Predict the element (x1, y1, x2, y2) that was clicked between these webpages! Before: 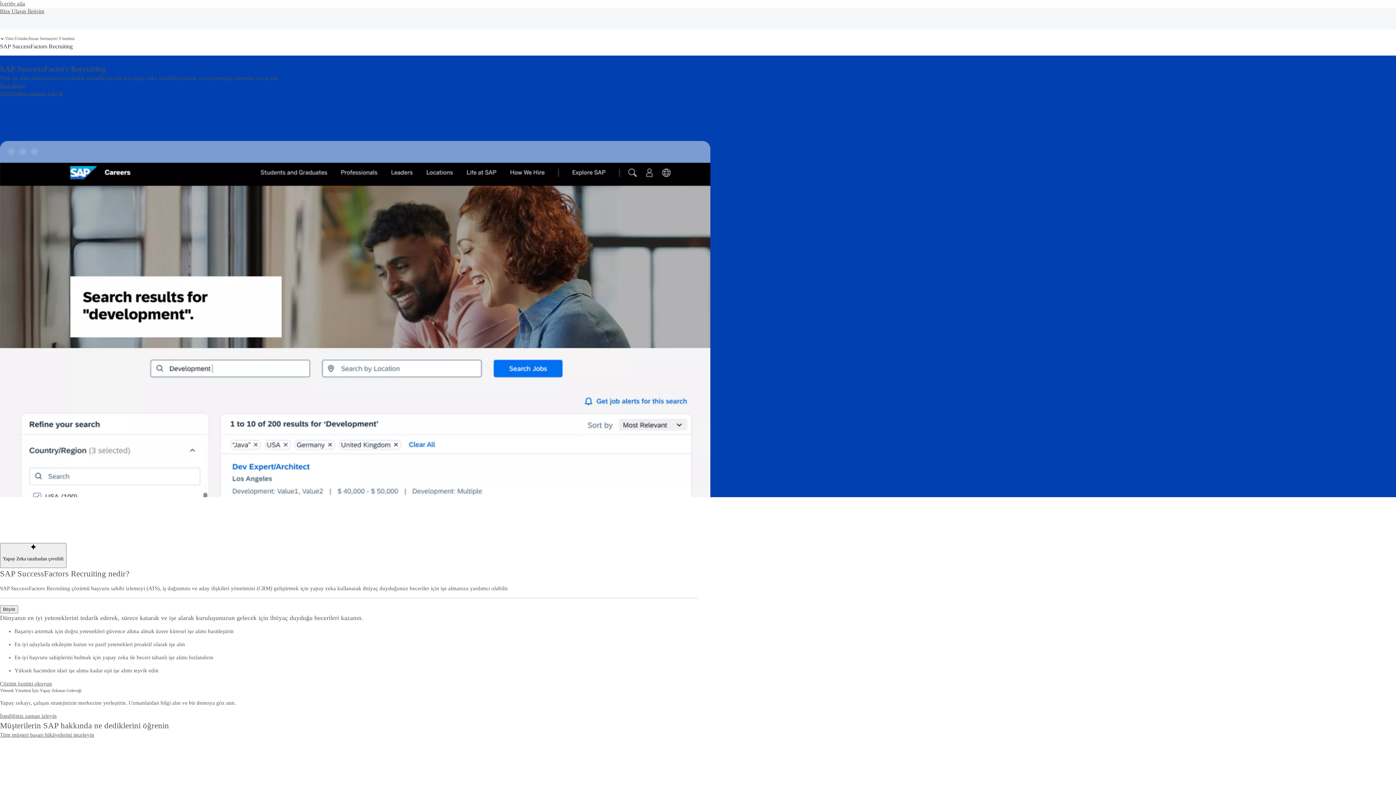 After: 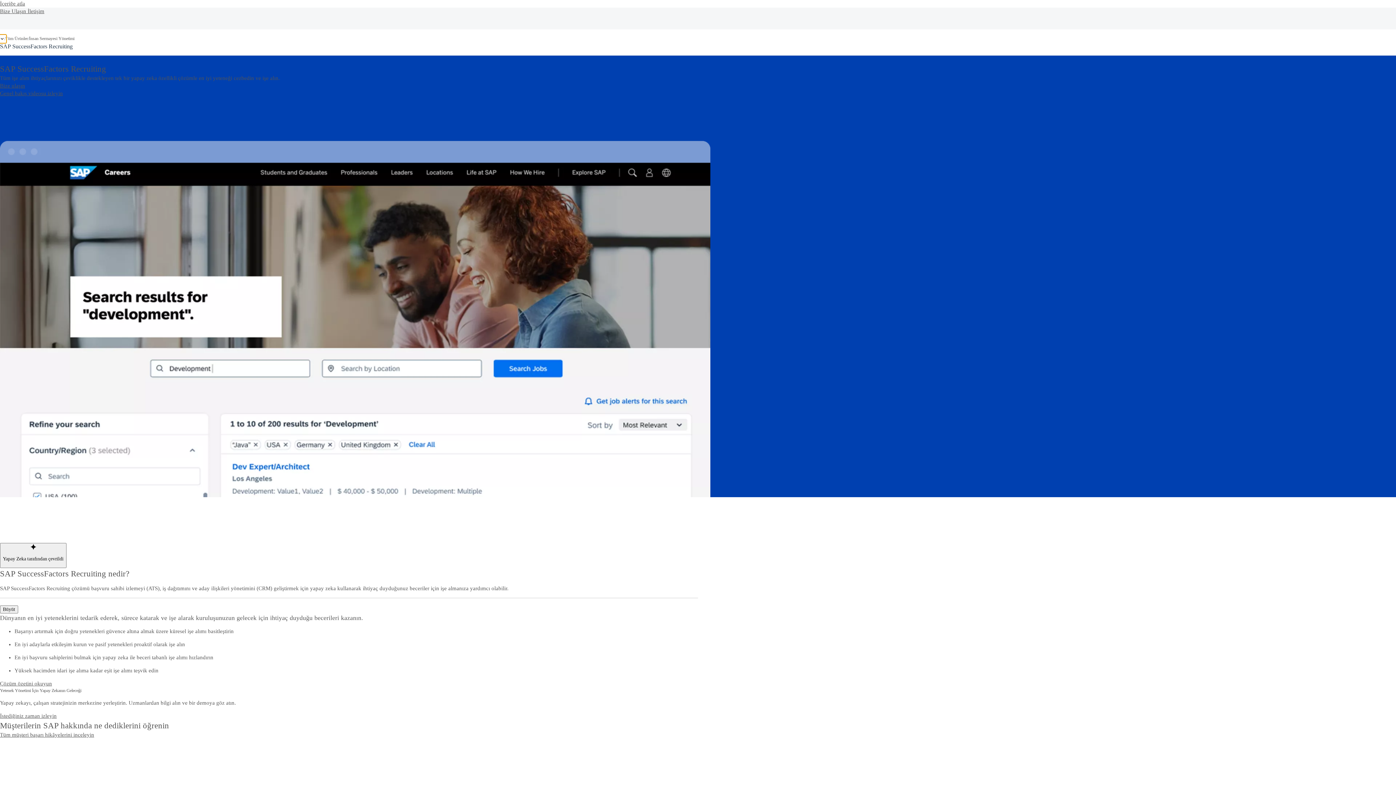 Action: bbox: (-2, 34, 6, 43) label: breadcrumb dropdown list arrow down